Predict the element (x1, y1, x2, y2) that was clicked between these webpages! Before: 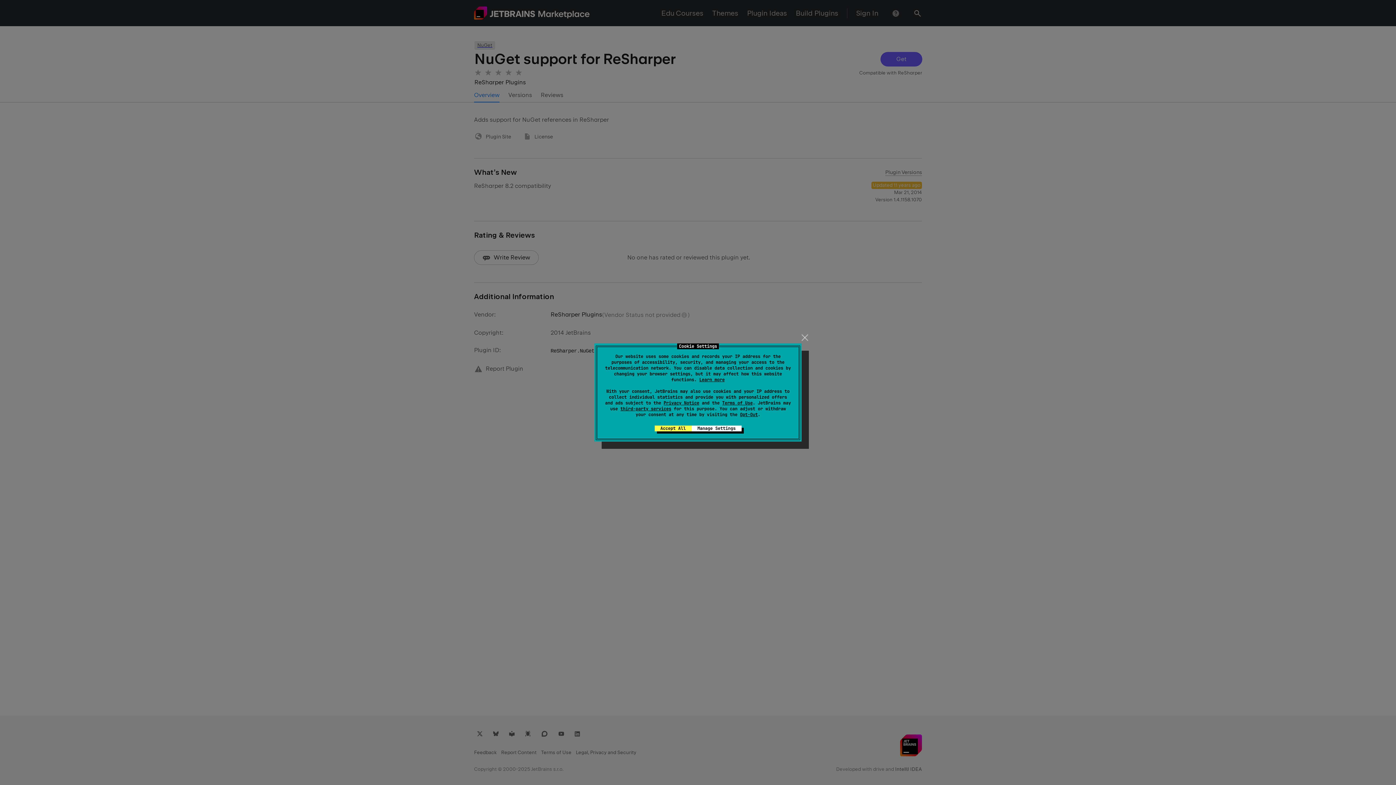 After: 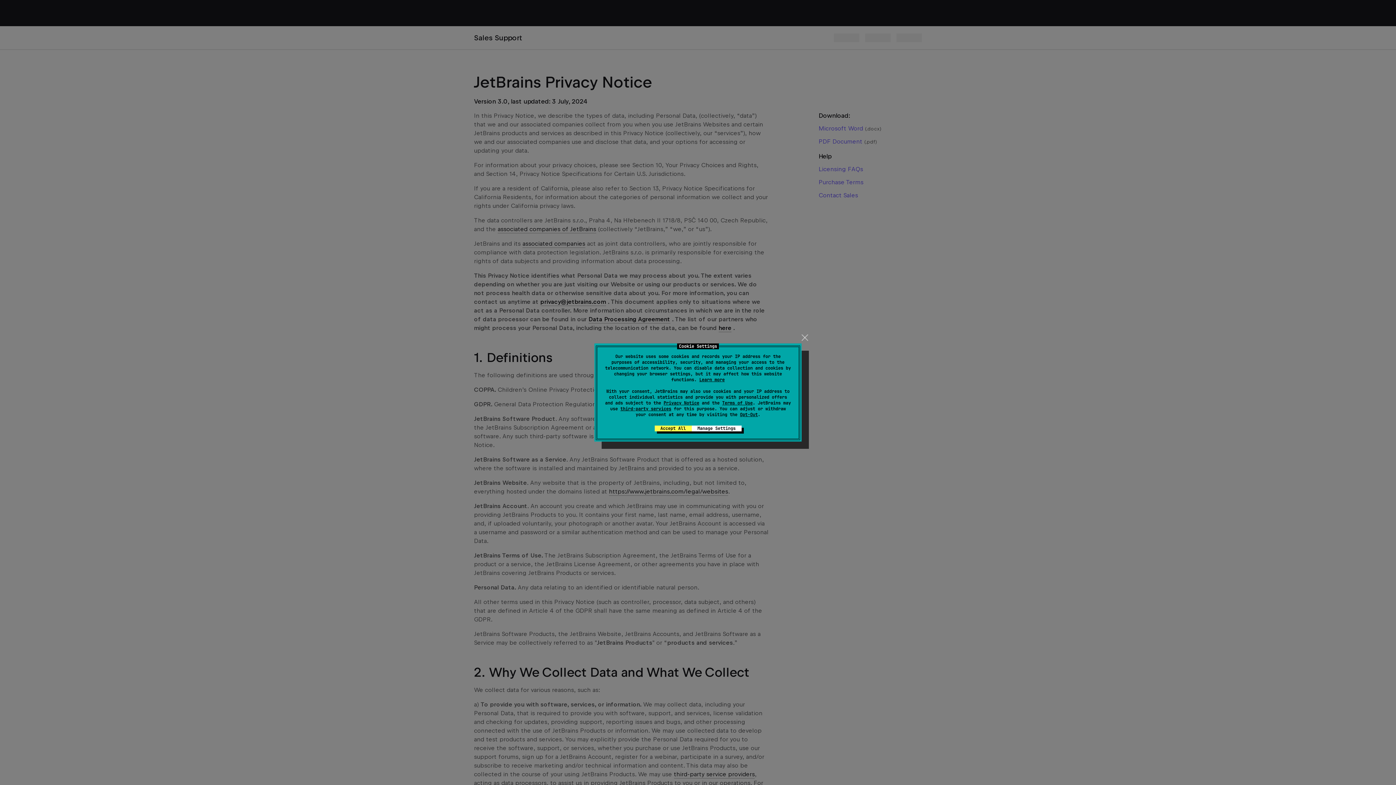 Action: label: Privacy Notice bbox: (663, 400, 699, 405)